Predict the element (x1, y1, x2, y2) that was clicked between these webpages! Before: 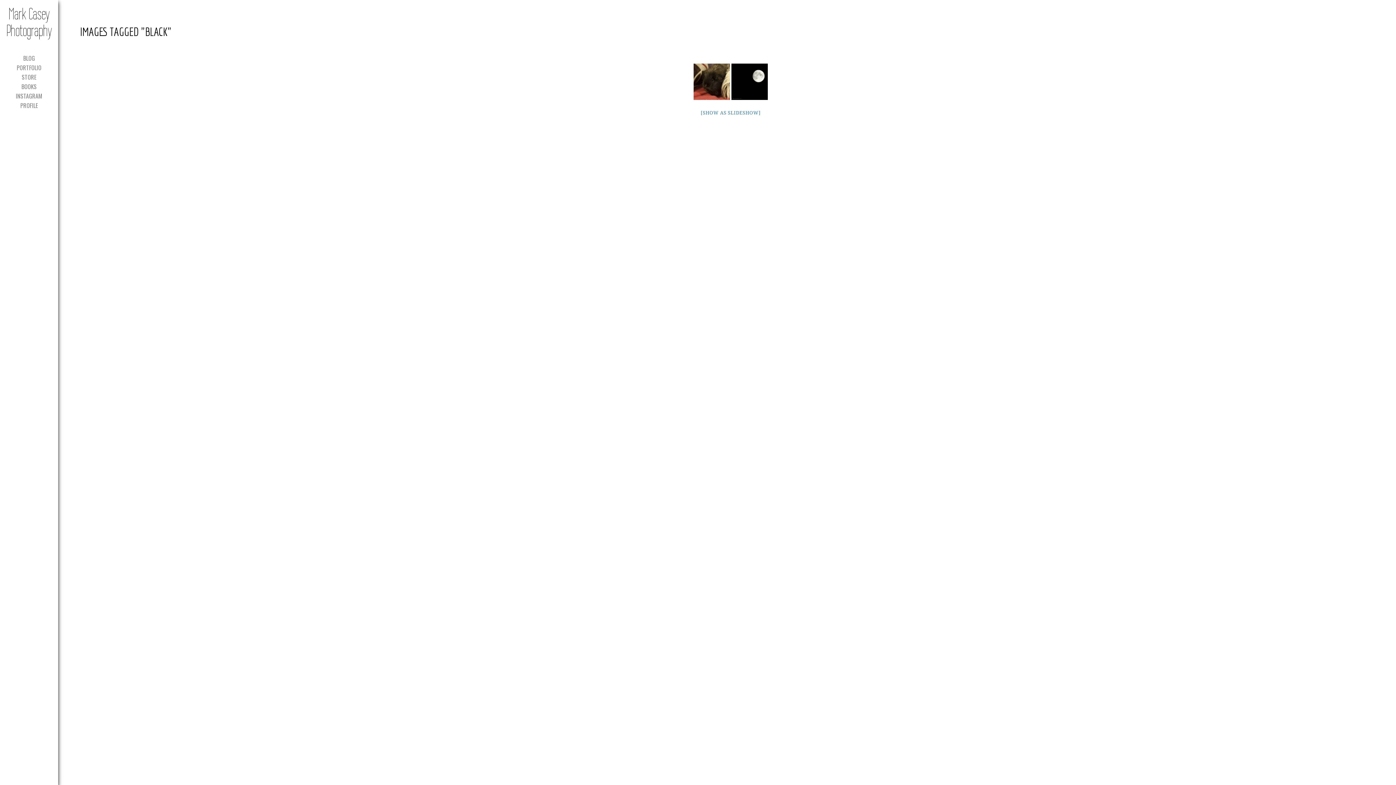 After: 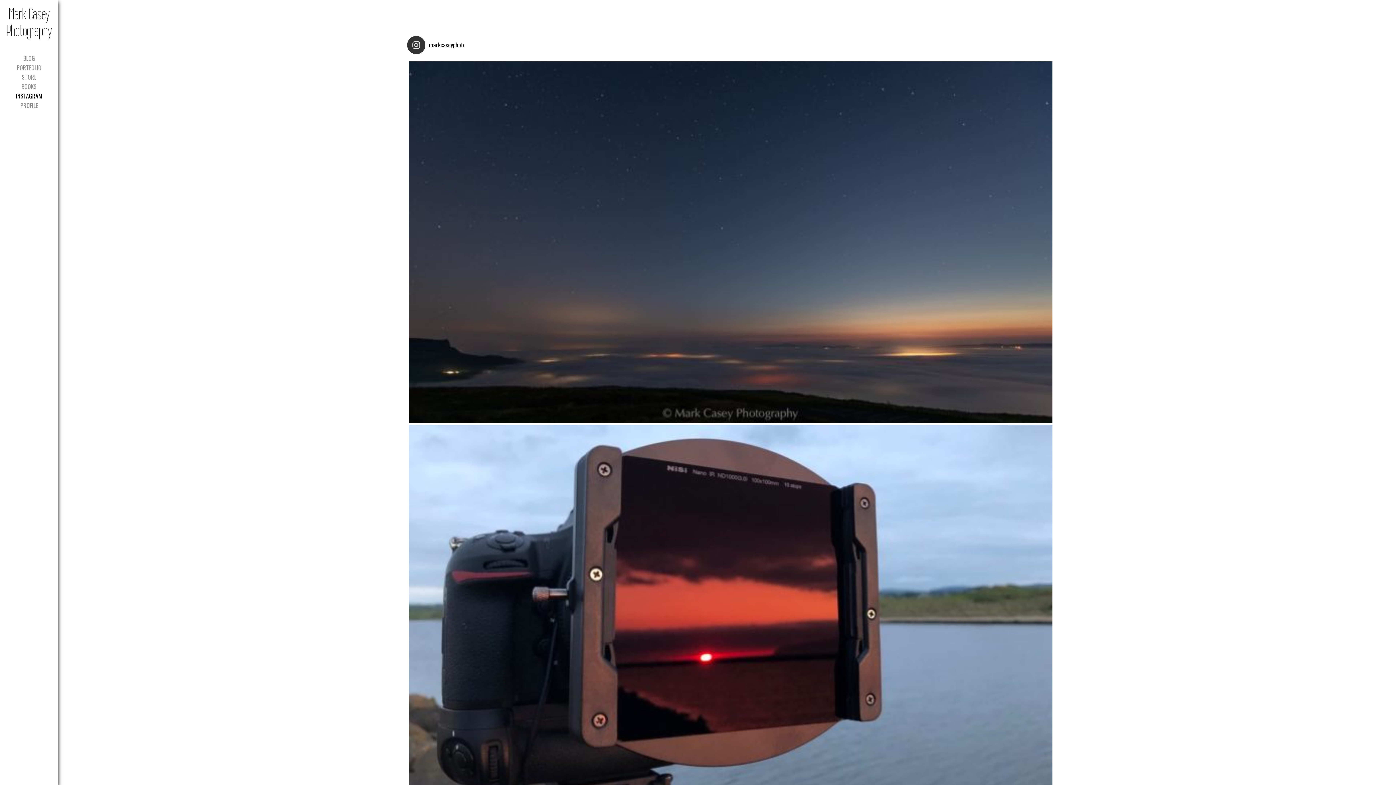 Action: bbox: (0, 91, 58, 100) label: INSTAGRAM